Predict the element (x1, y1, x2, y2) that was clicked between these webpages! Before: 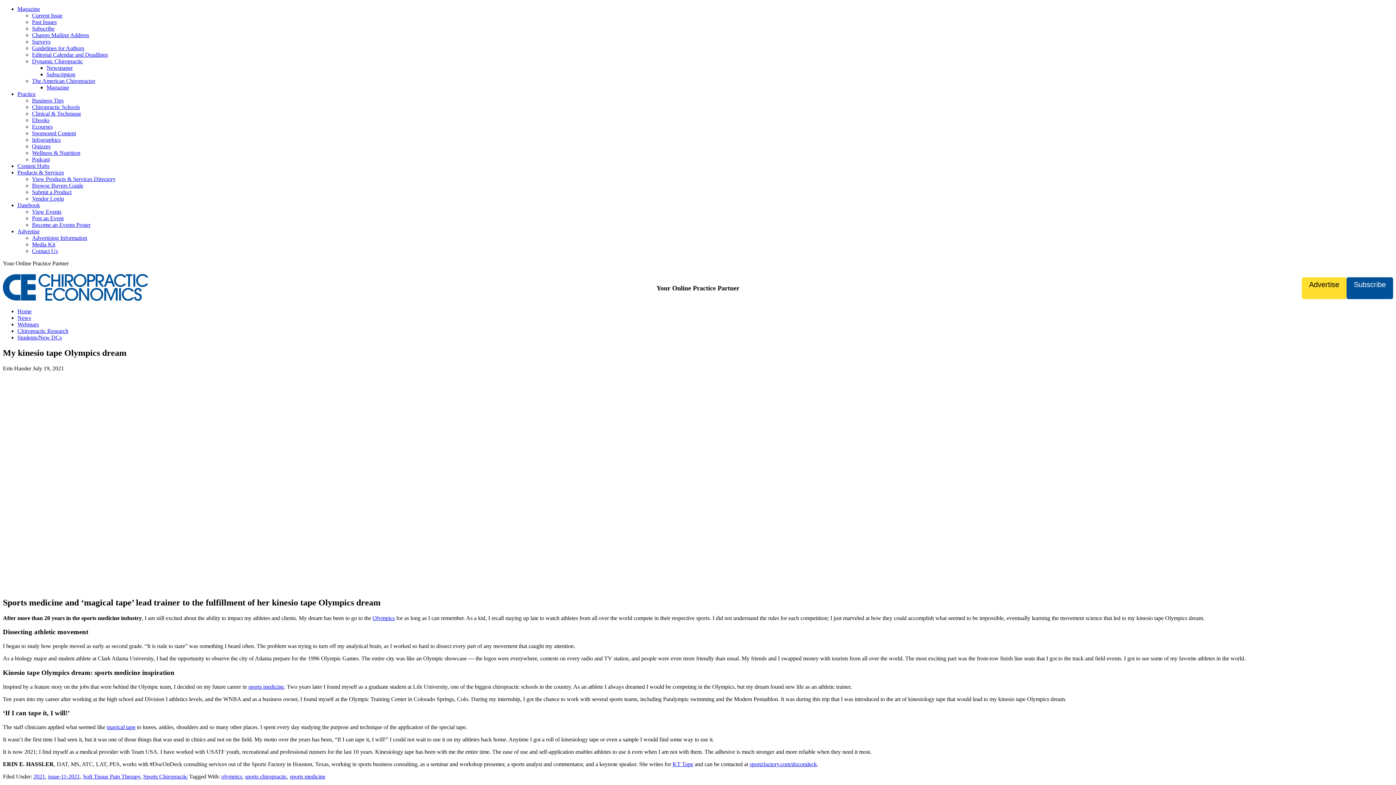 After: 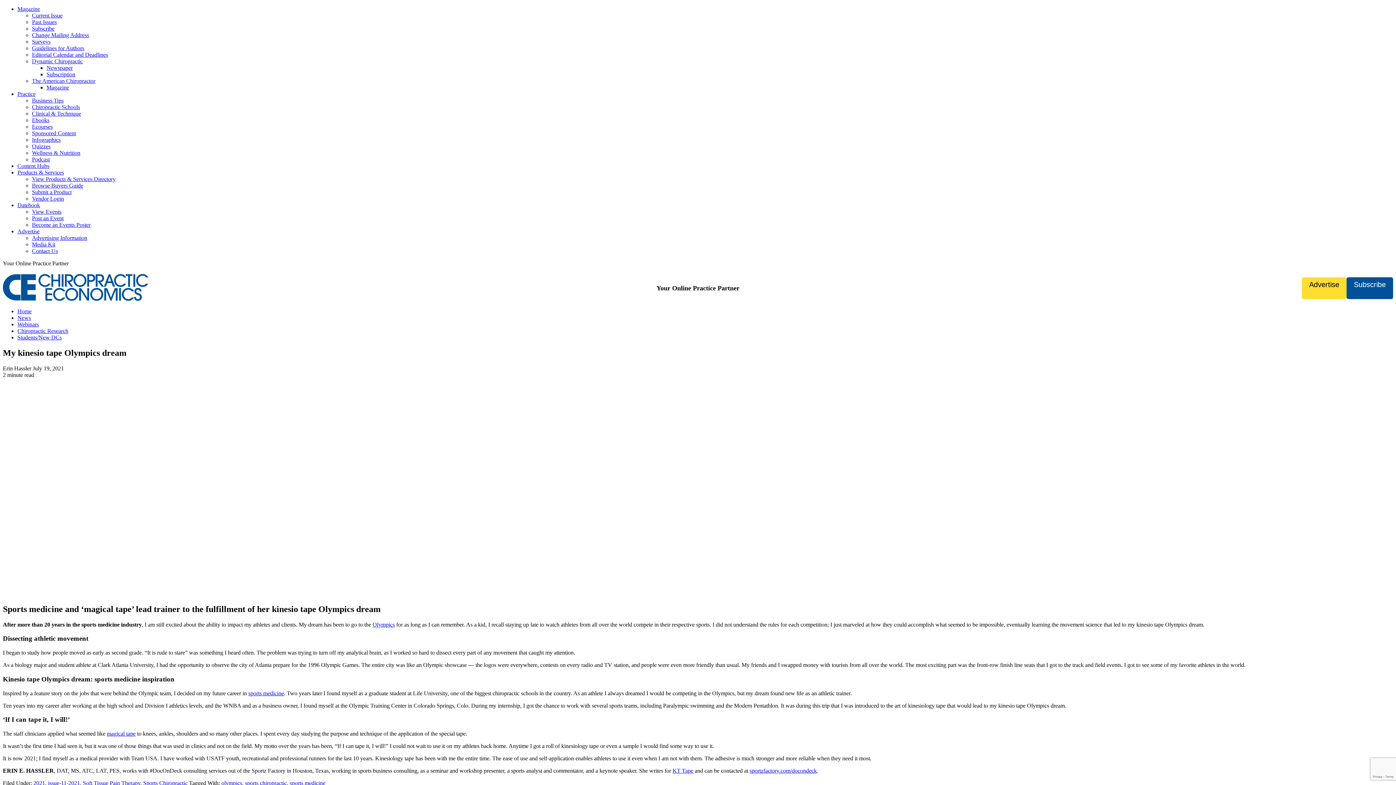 Action: label: KT Tape bbox: (672, 761, 693, 767)